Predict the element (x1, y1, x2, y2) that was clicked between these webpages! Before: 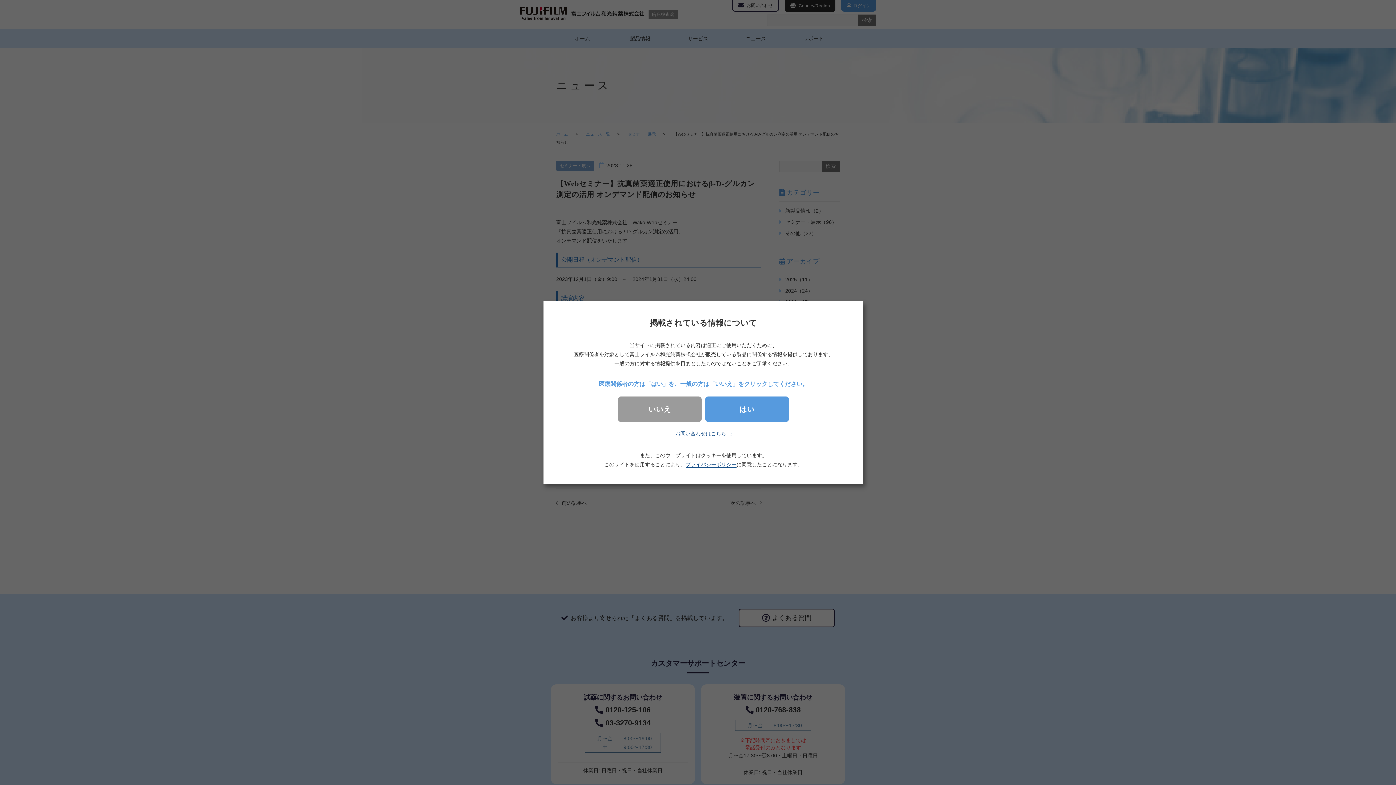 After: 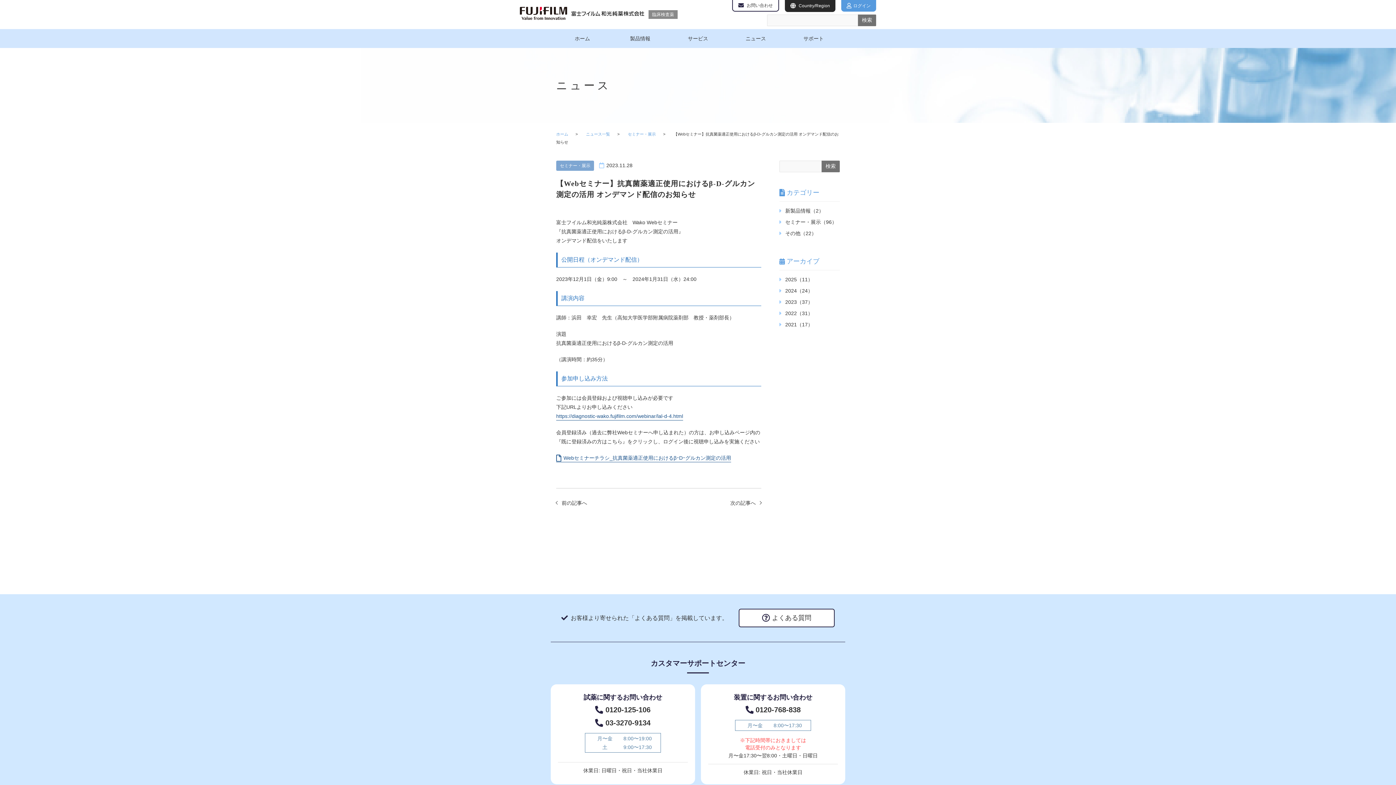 Action: bbox: (705, 396, 789, 422) label: はい